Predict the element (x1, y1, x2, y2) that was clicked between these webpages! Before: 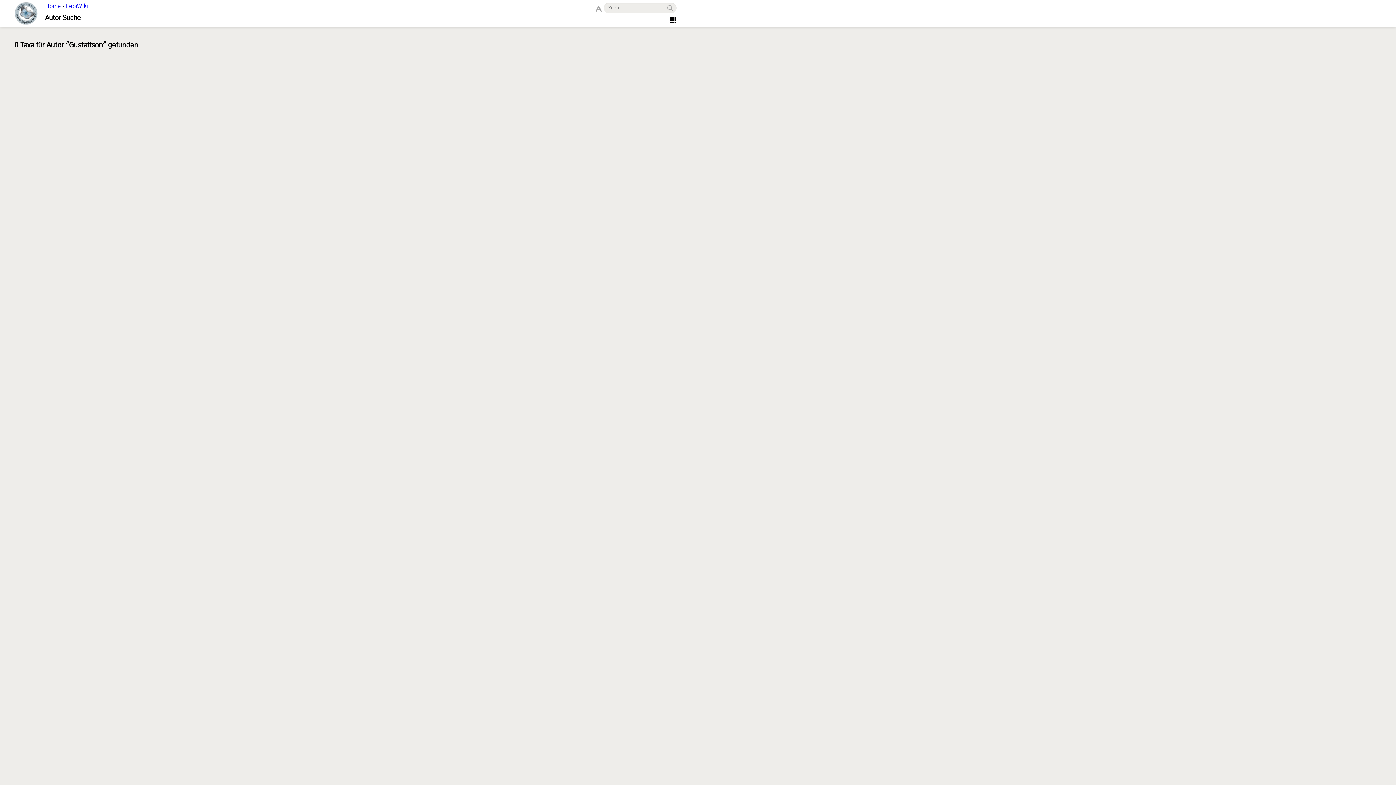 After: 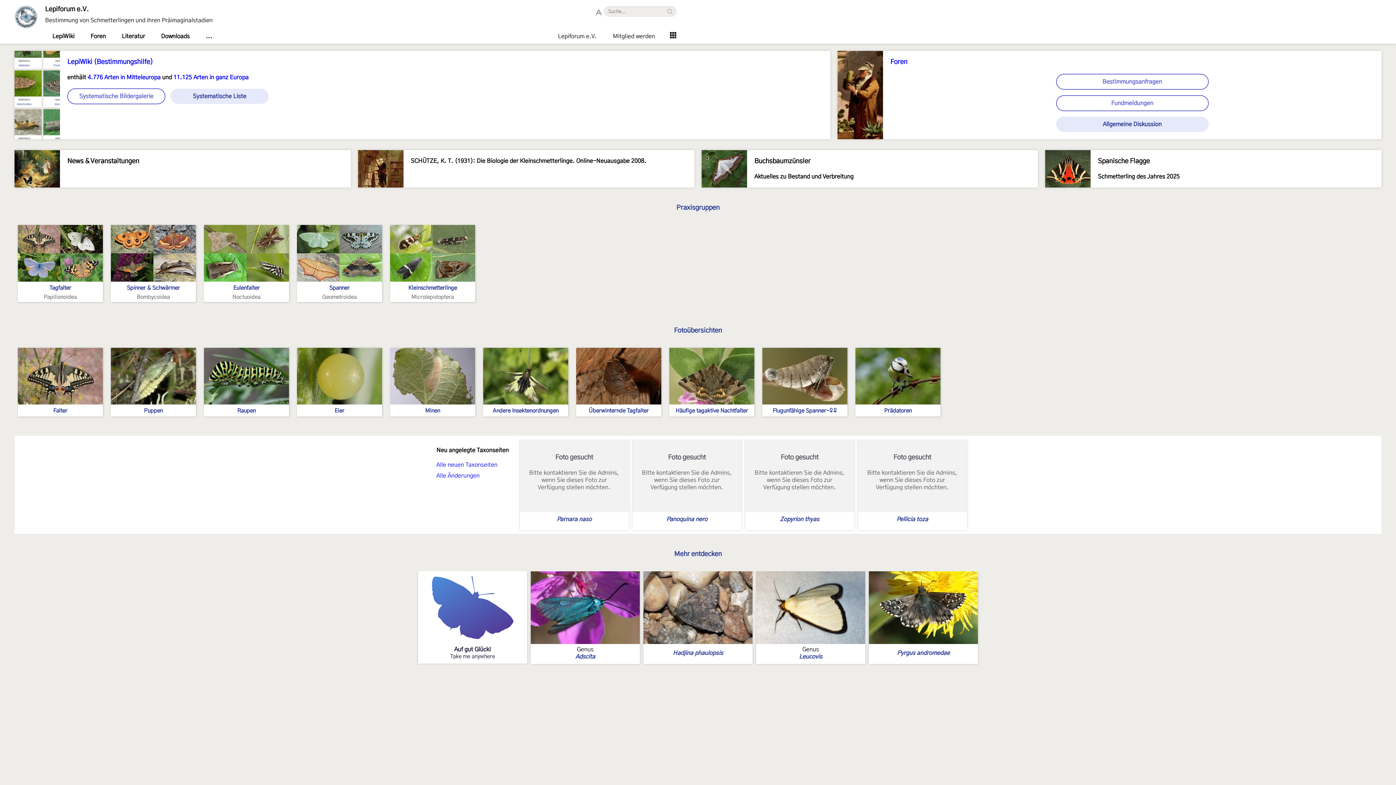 Action: label: Home bbox: (45, 3, 60, 9)